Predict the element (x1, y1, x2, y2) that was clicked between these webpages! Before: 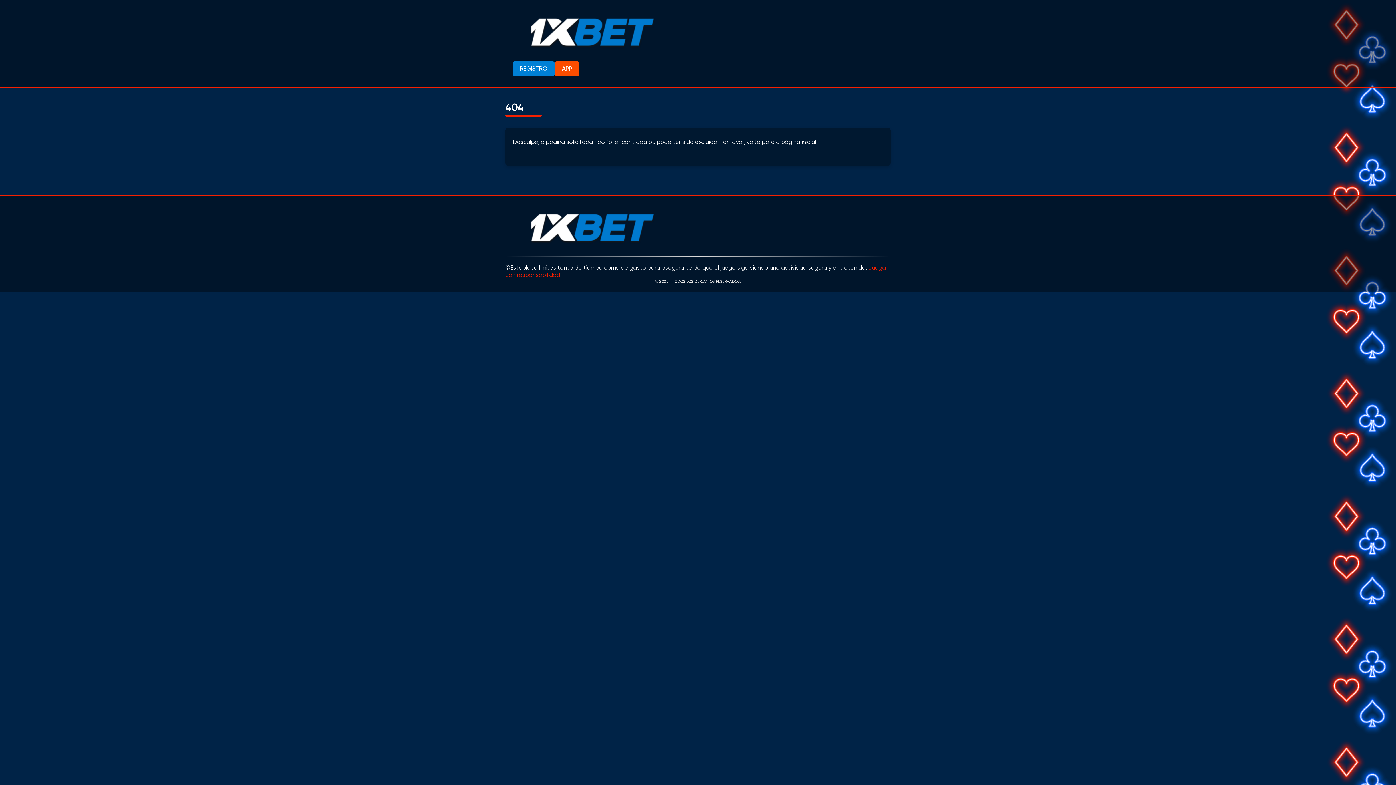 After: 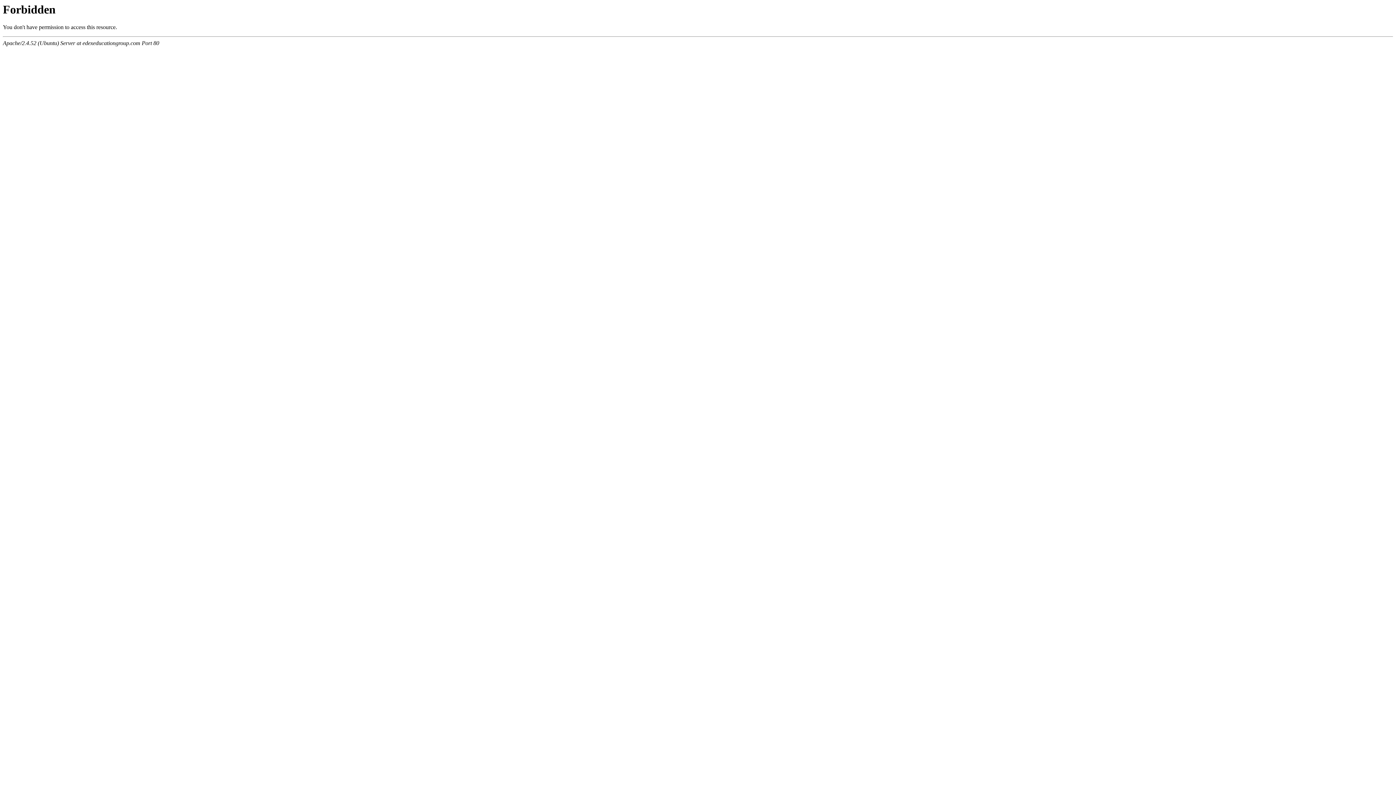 Action: bbox: (520, 54, 665, 61)